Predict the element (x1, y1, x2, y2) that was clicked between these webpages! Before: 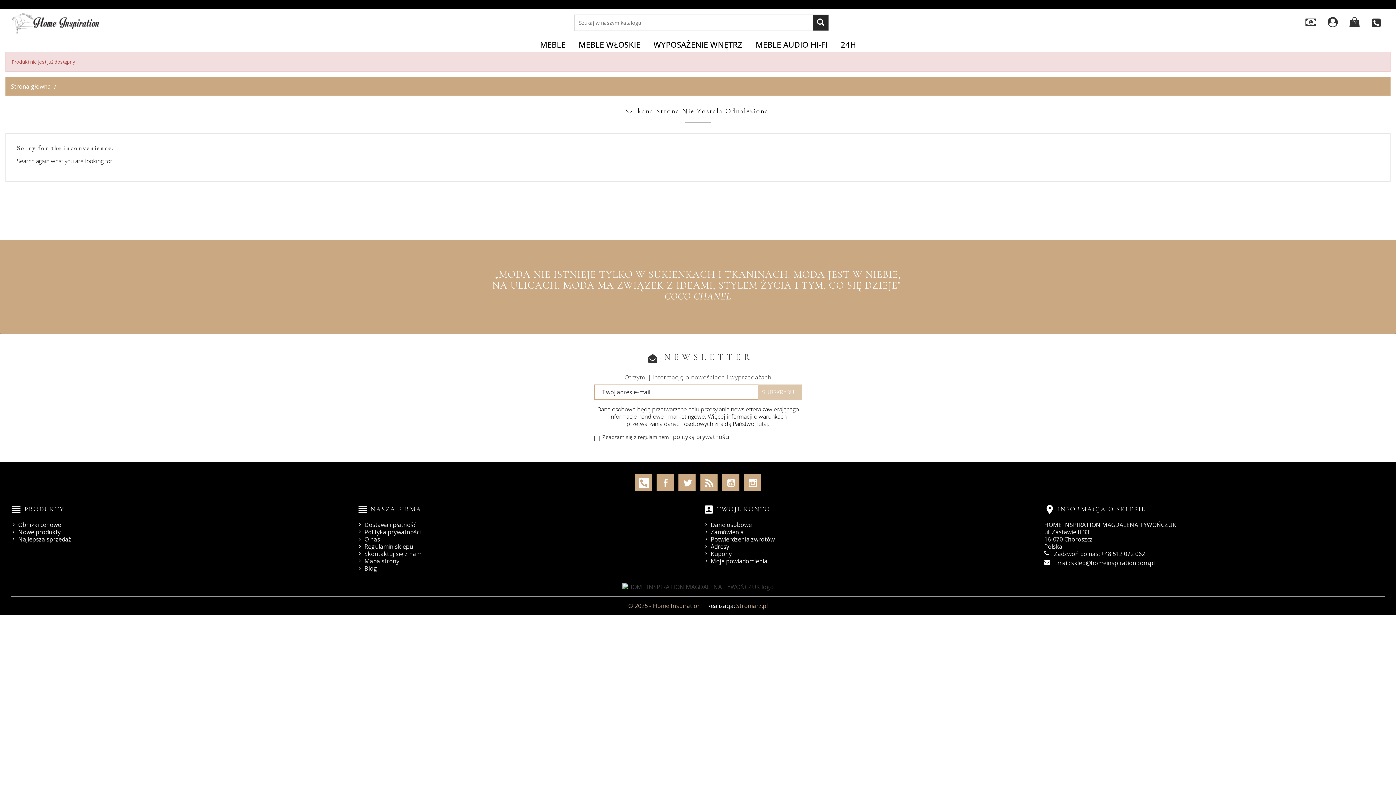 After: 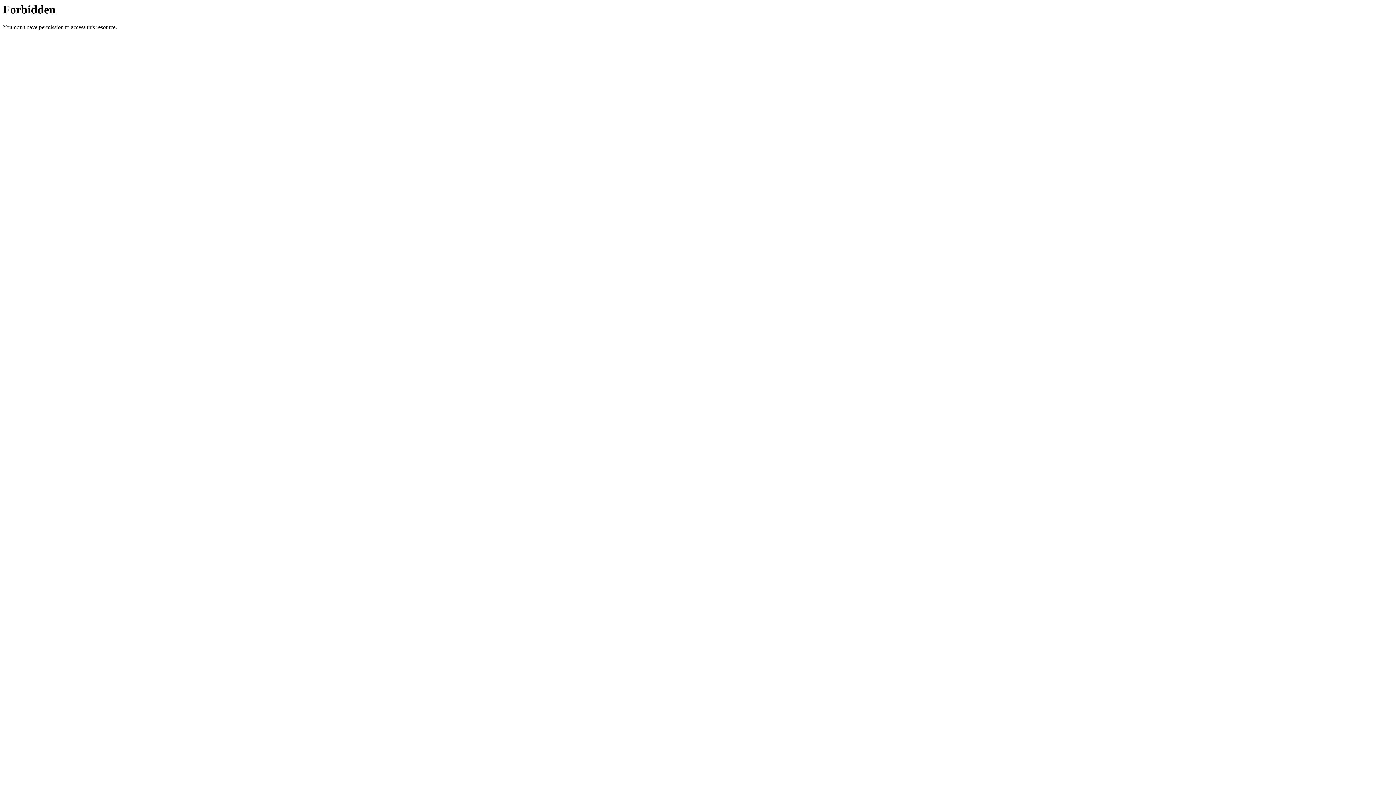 Action: bbox: (736, 602, 768, 610) label: Stroniarz.pl